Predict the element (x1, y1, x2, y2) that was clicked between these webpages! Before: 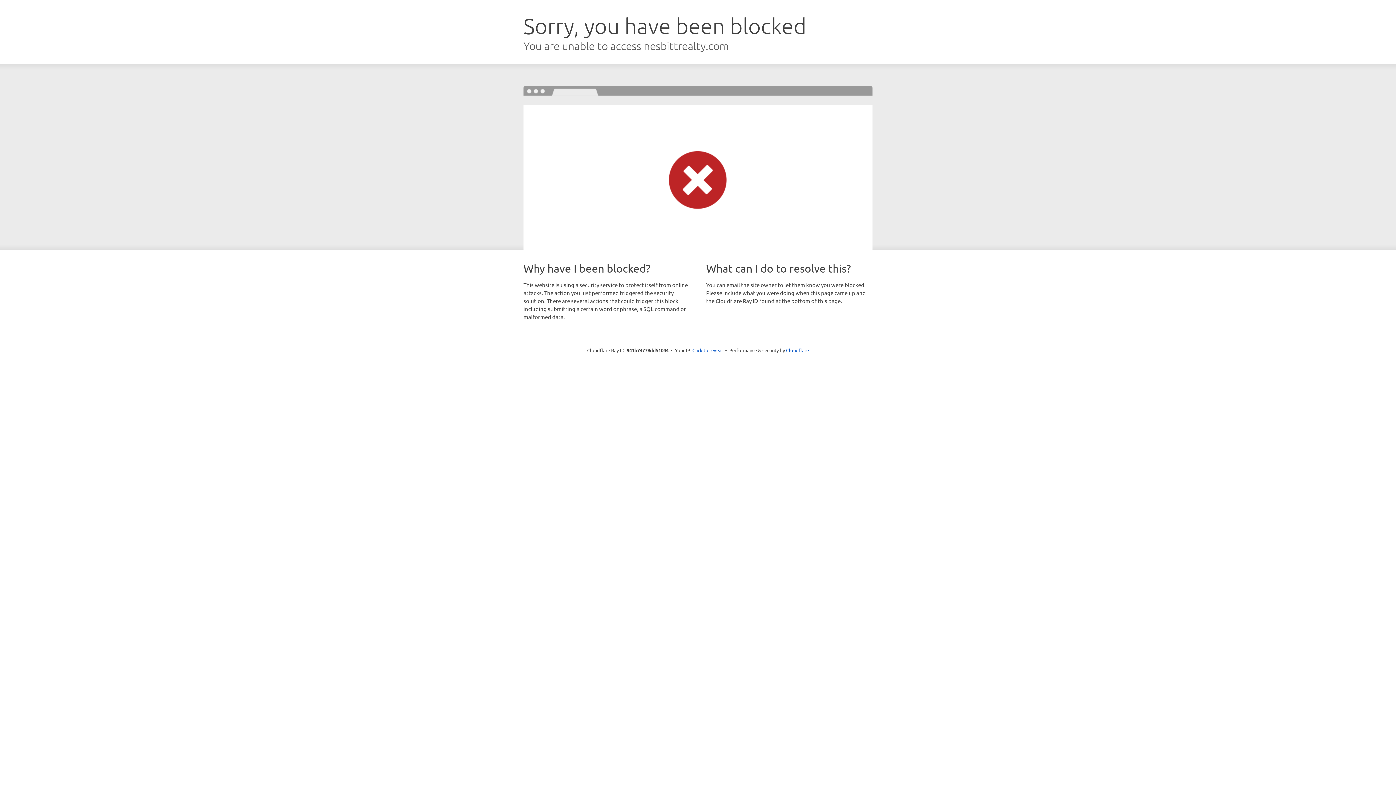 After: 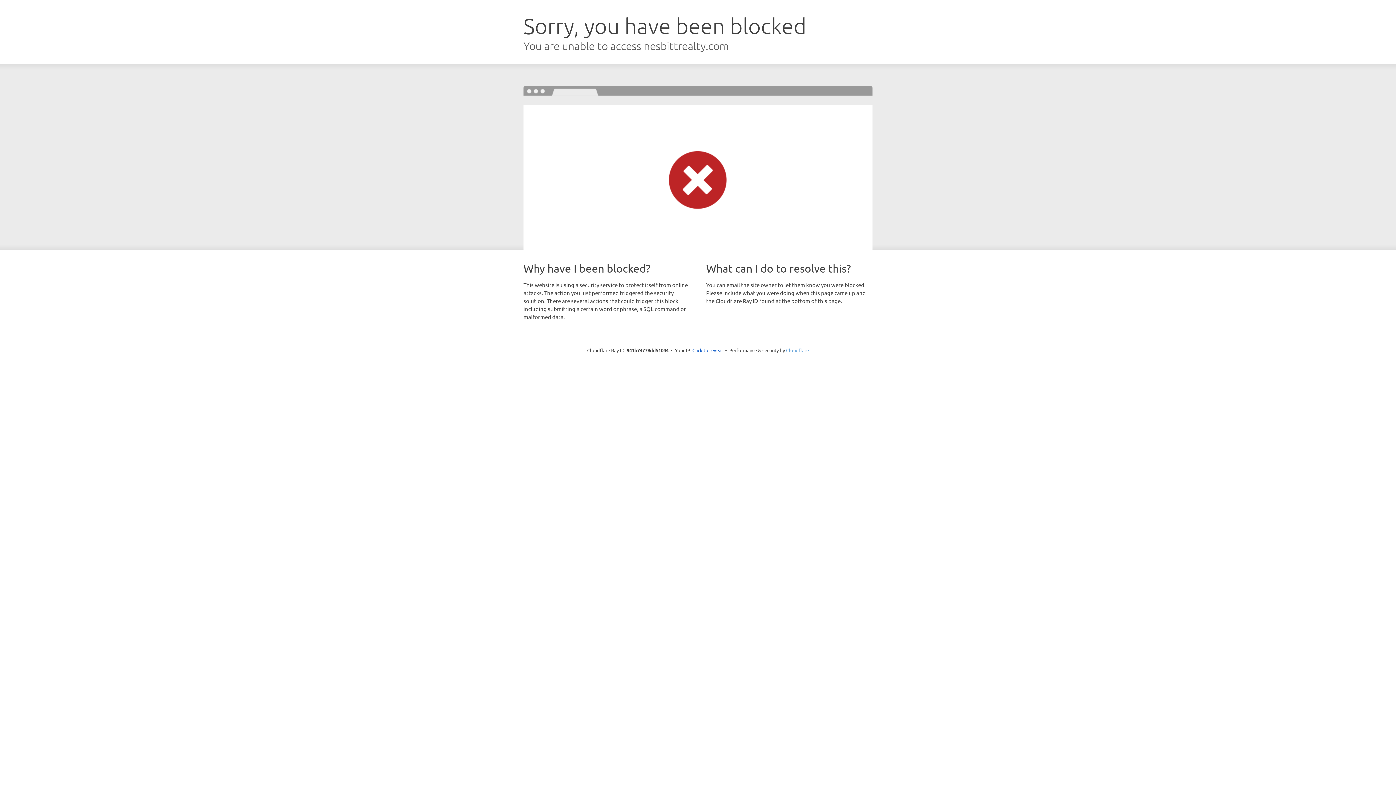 Action: label: Cloudflare bbox: (786, 347, 809, 353)